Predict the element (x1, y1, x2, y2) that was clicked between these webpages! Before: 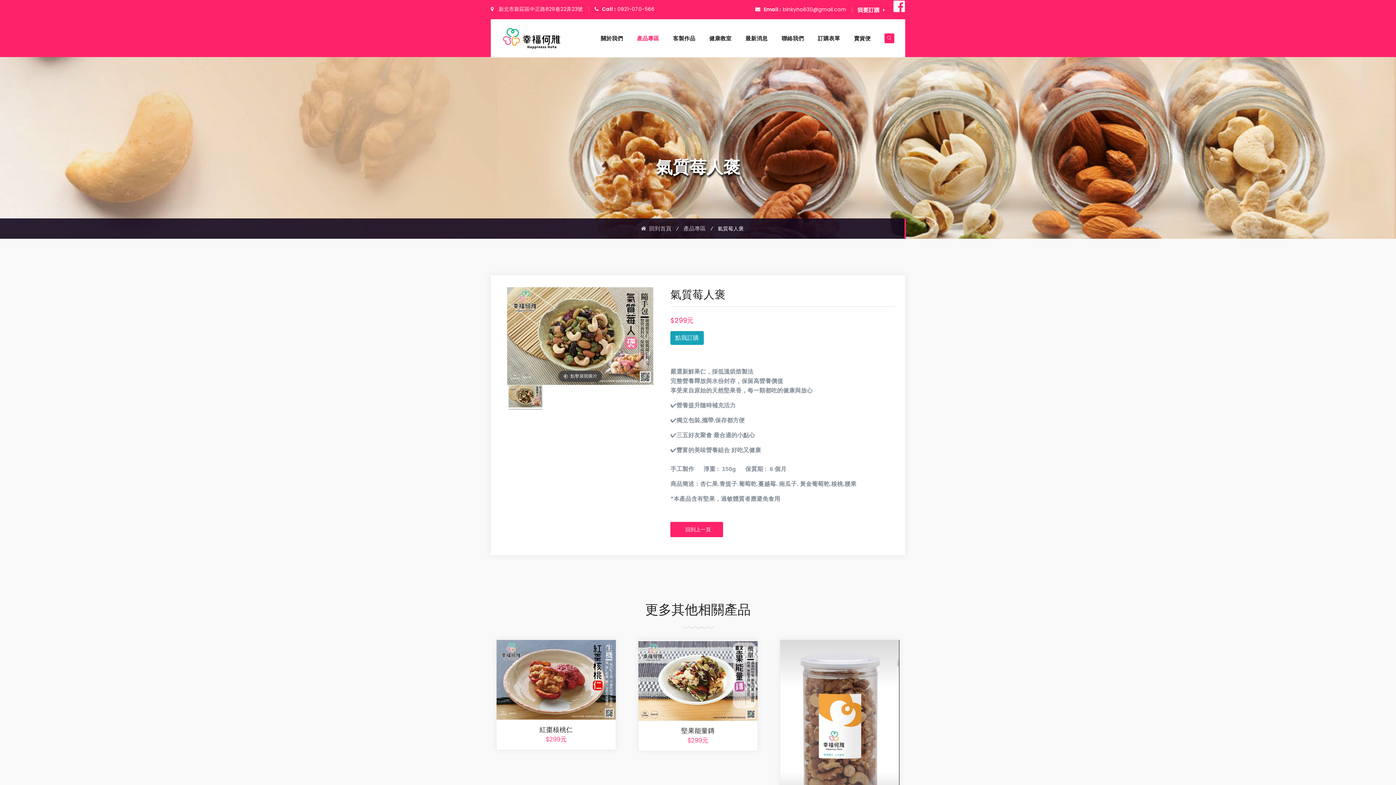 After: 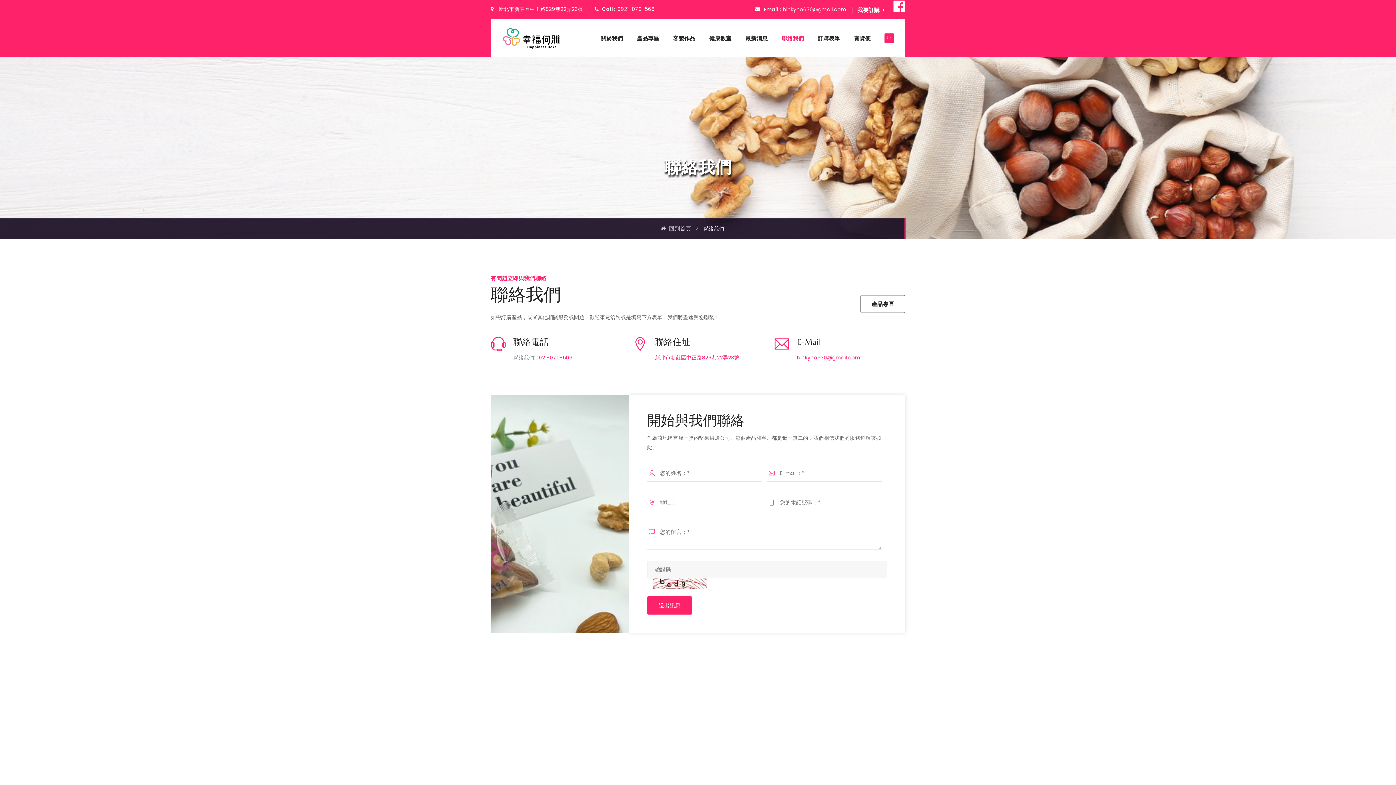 Action: bbox: (852, 5, 886, 14) label: 我要訂購